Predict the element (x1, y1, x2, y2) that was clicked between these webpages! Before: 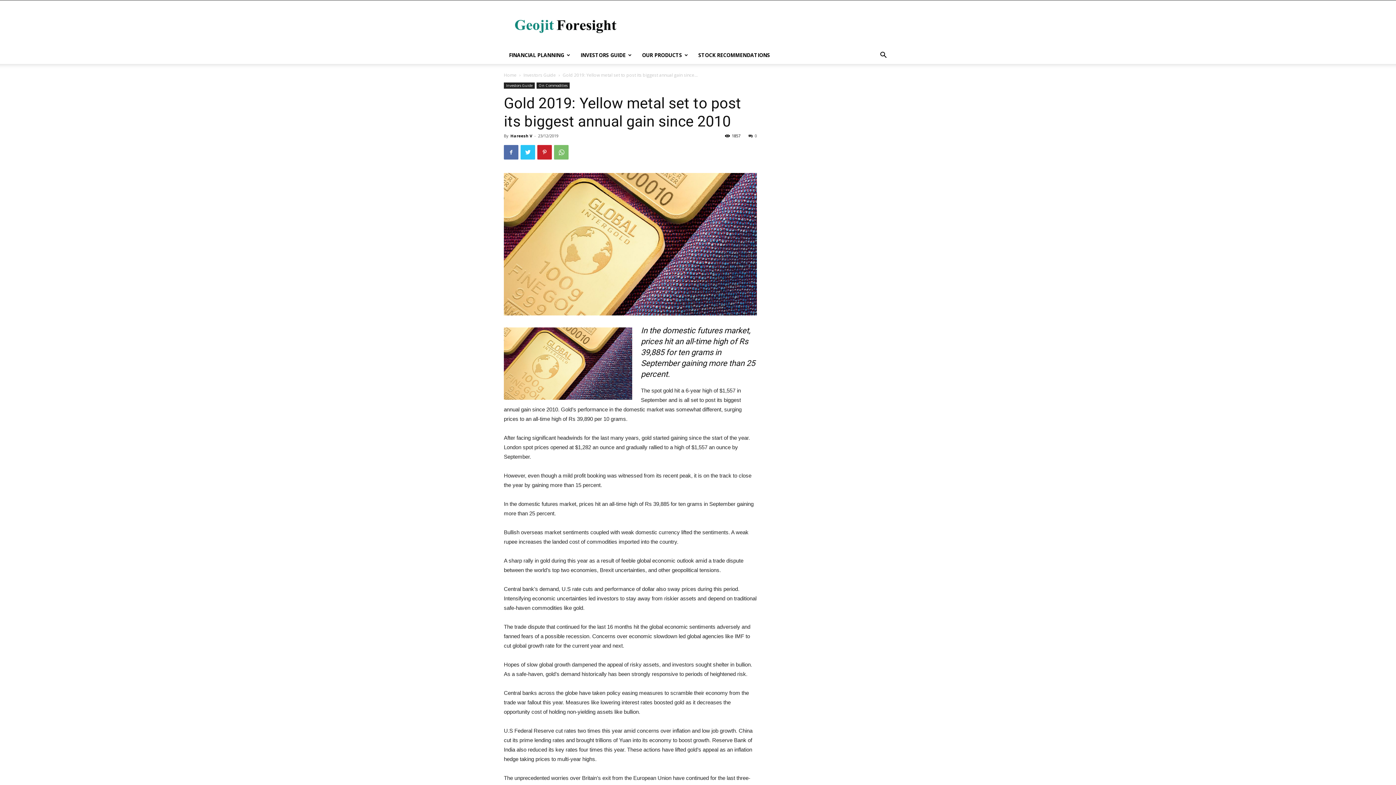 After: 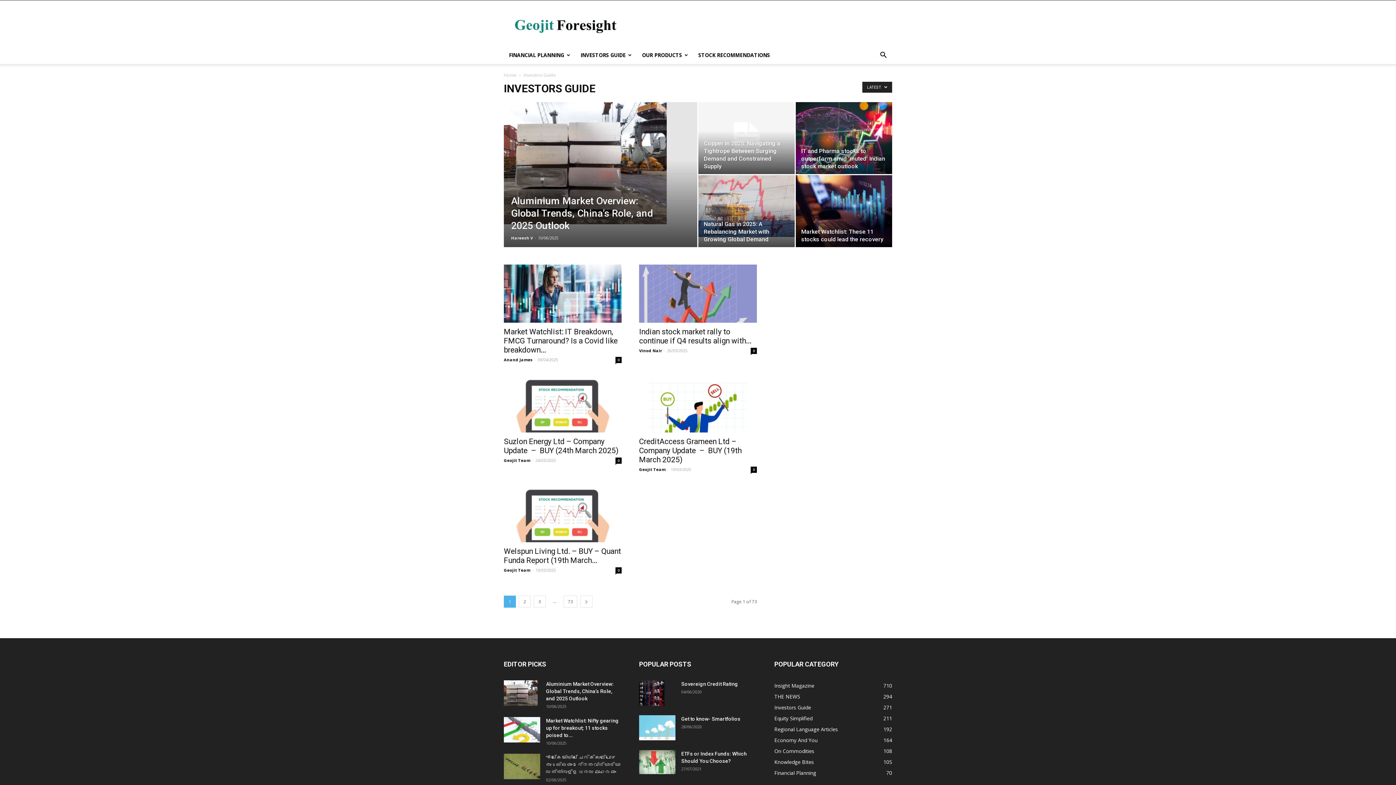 Action: label: Investors Guide bbox: (504, 82, 534, 88)